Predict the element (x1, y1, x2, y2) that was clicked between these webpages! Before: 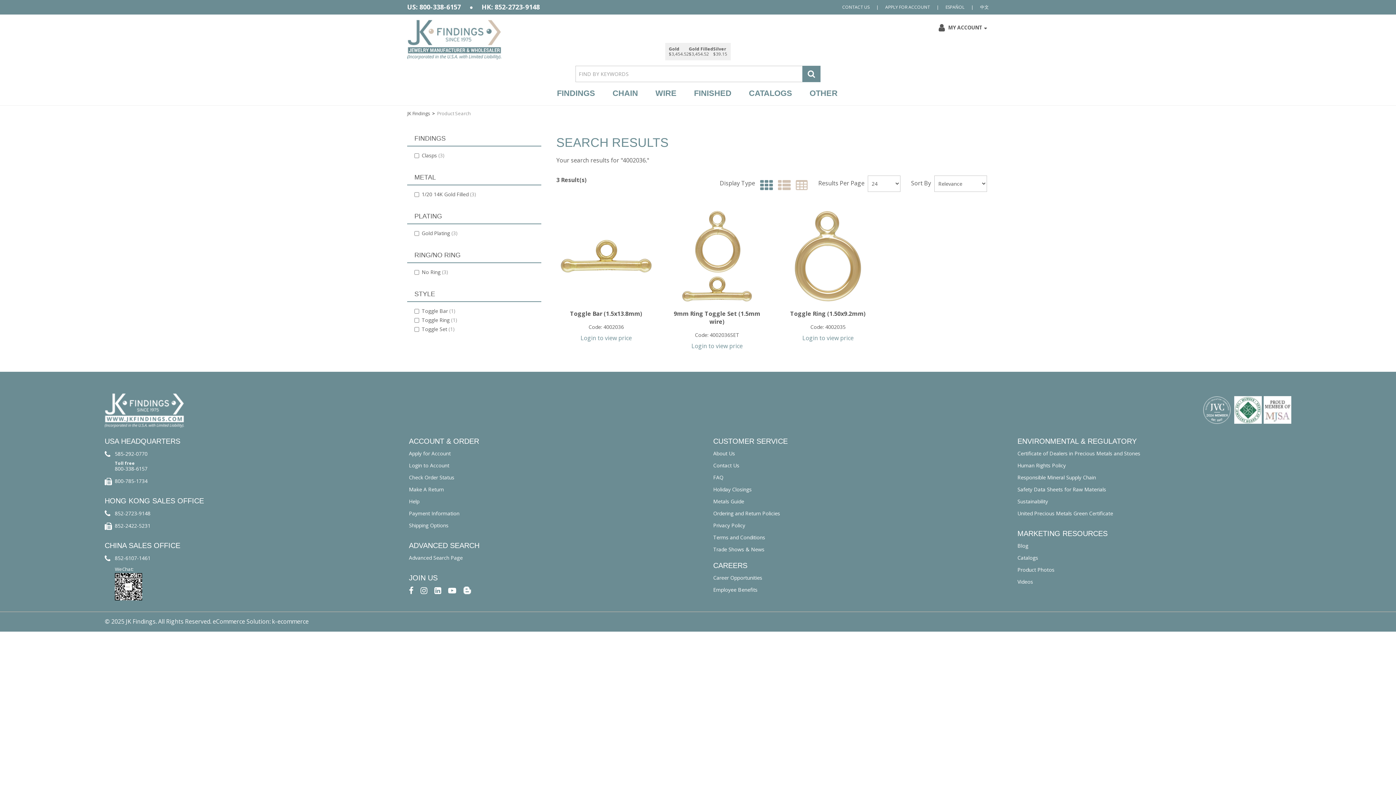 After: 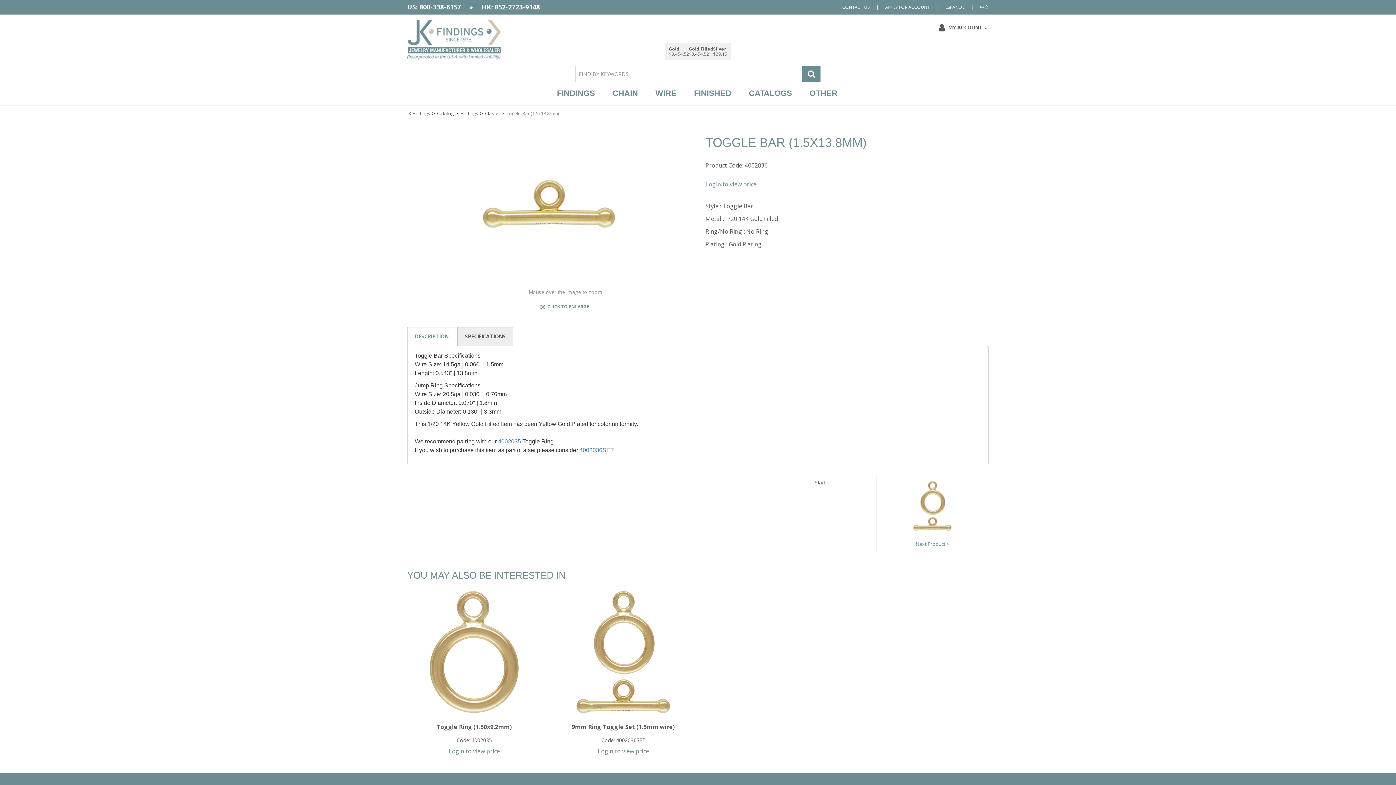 Action: label: Toggle Bar (1.5x13.8mm) bbox: (570, 309, 642, 317)